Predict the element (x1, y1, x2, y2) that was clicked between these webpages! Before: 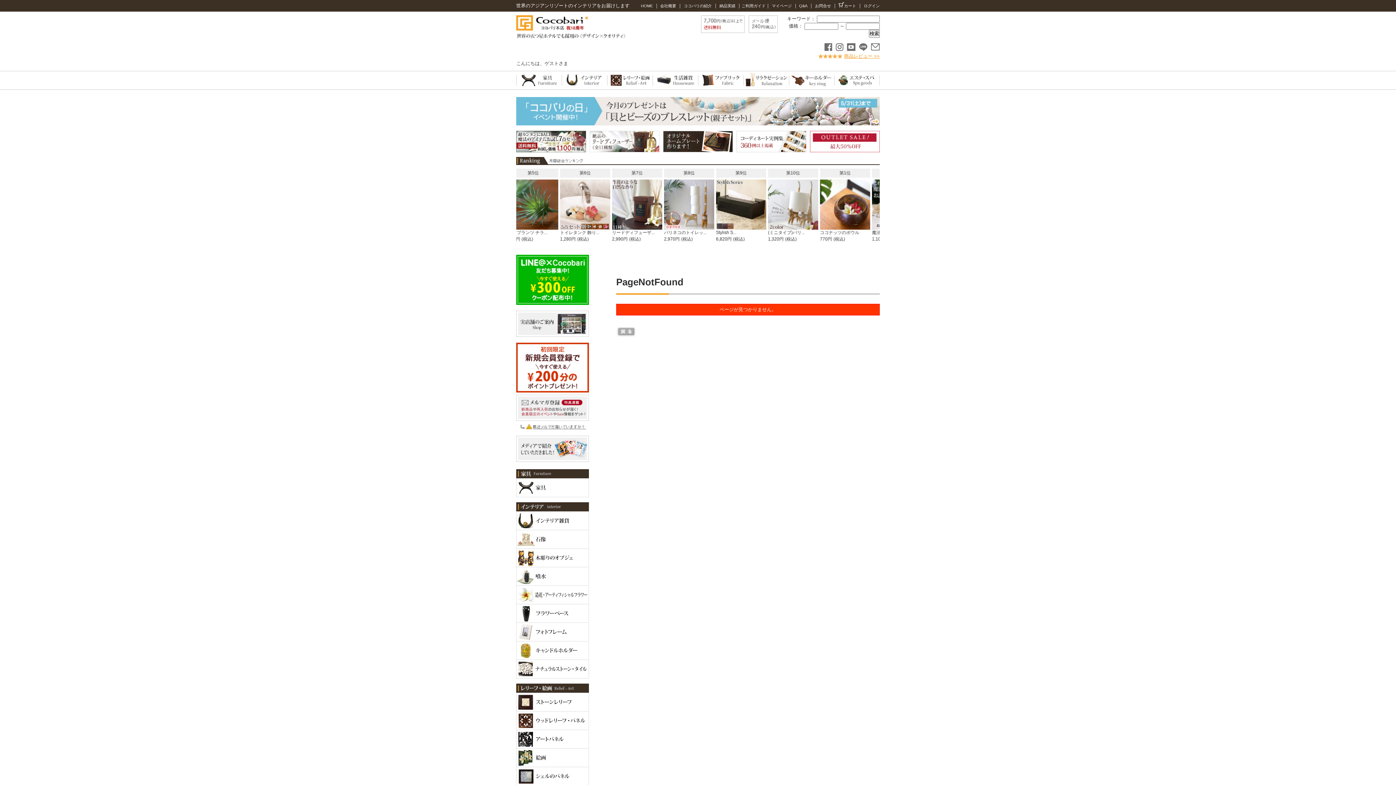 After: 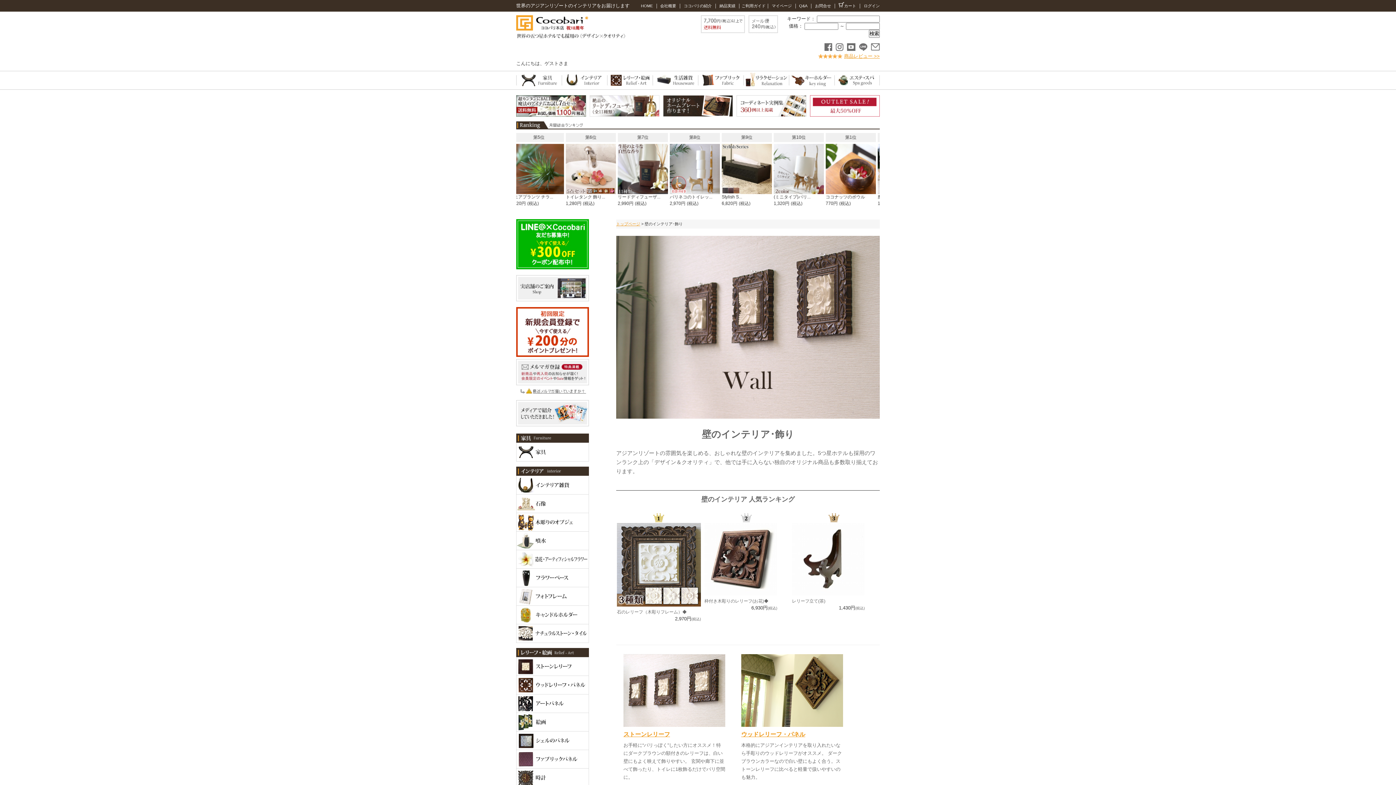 Action: bbox: (607, 79, 652, 85)